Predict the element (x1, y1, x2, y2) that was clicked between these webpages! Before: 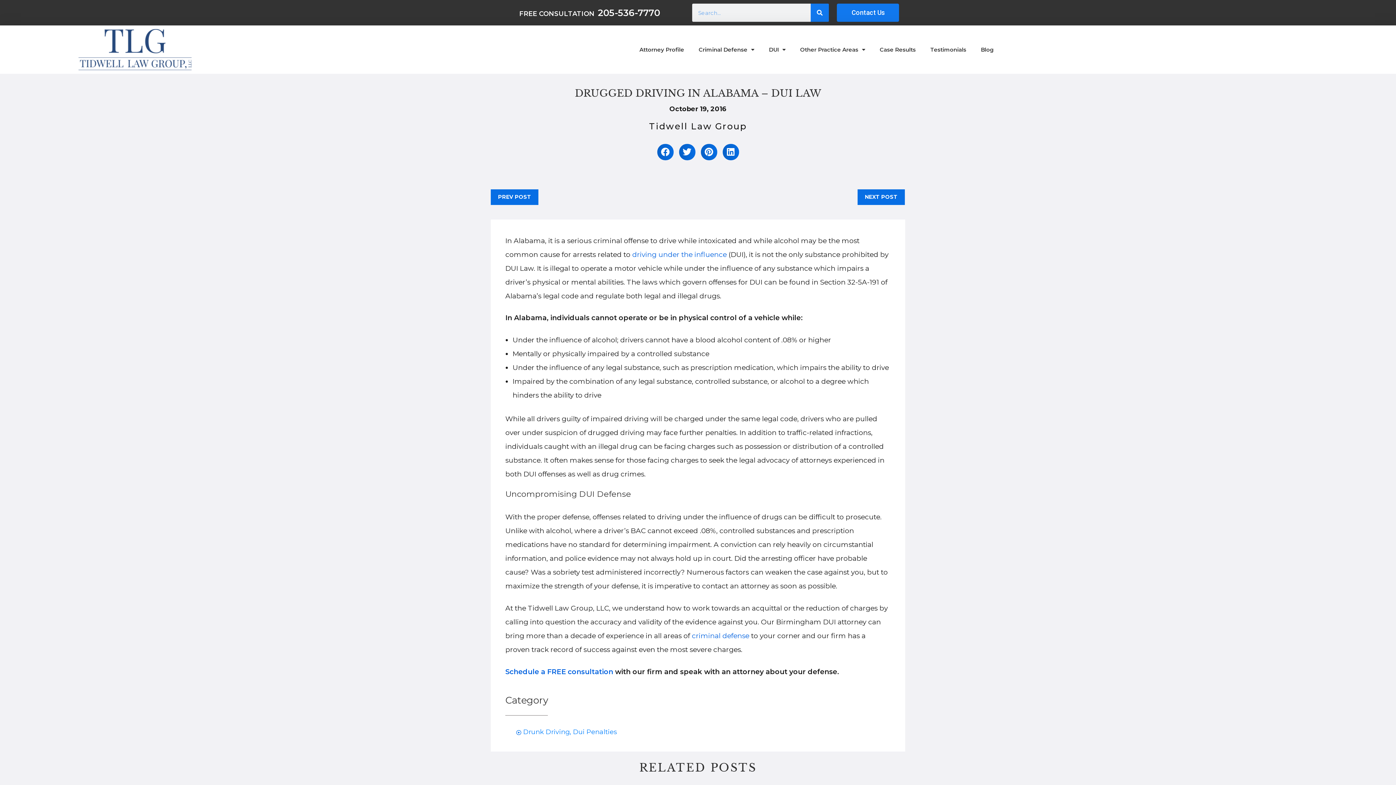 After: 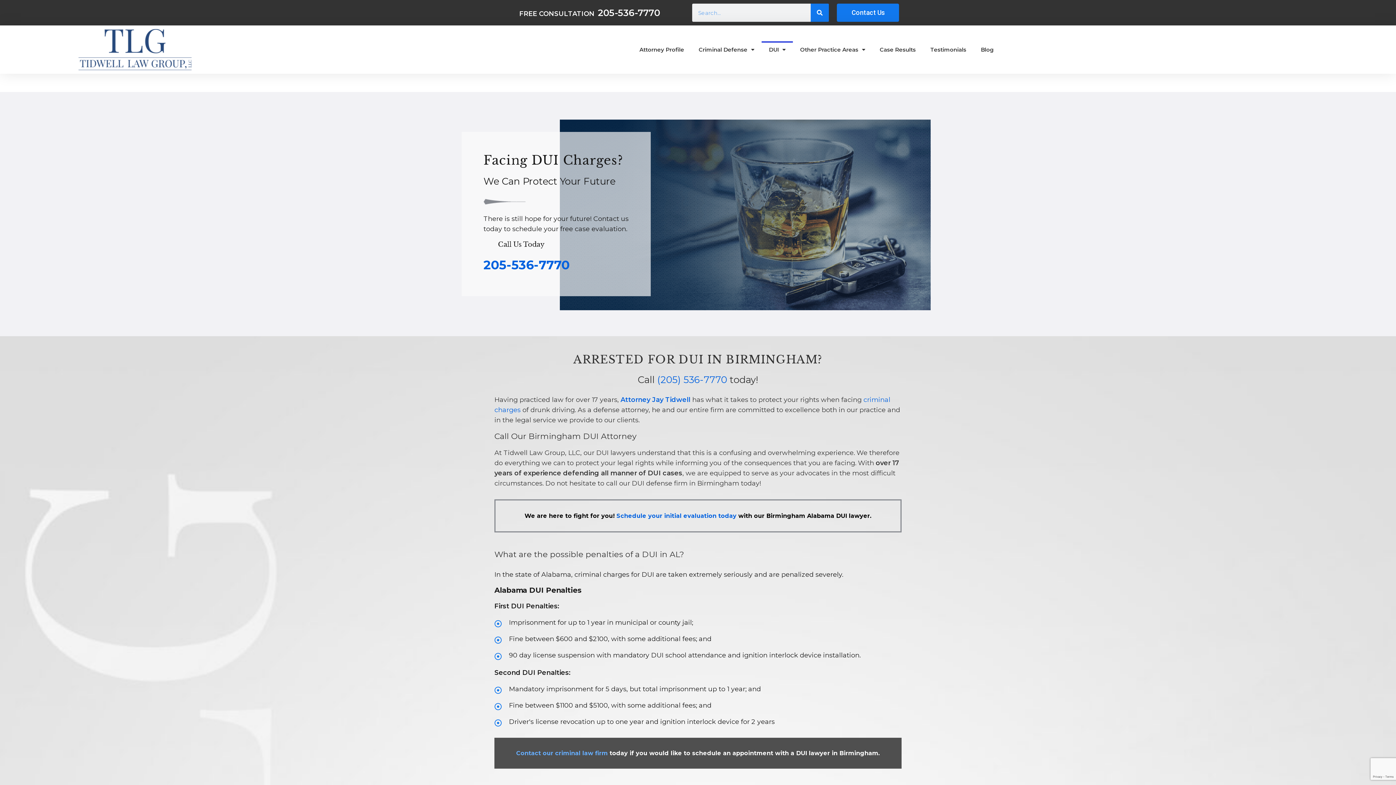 Action: label: driving under the influence bbox: (632, 250, 726, 258)